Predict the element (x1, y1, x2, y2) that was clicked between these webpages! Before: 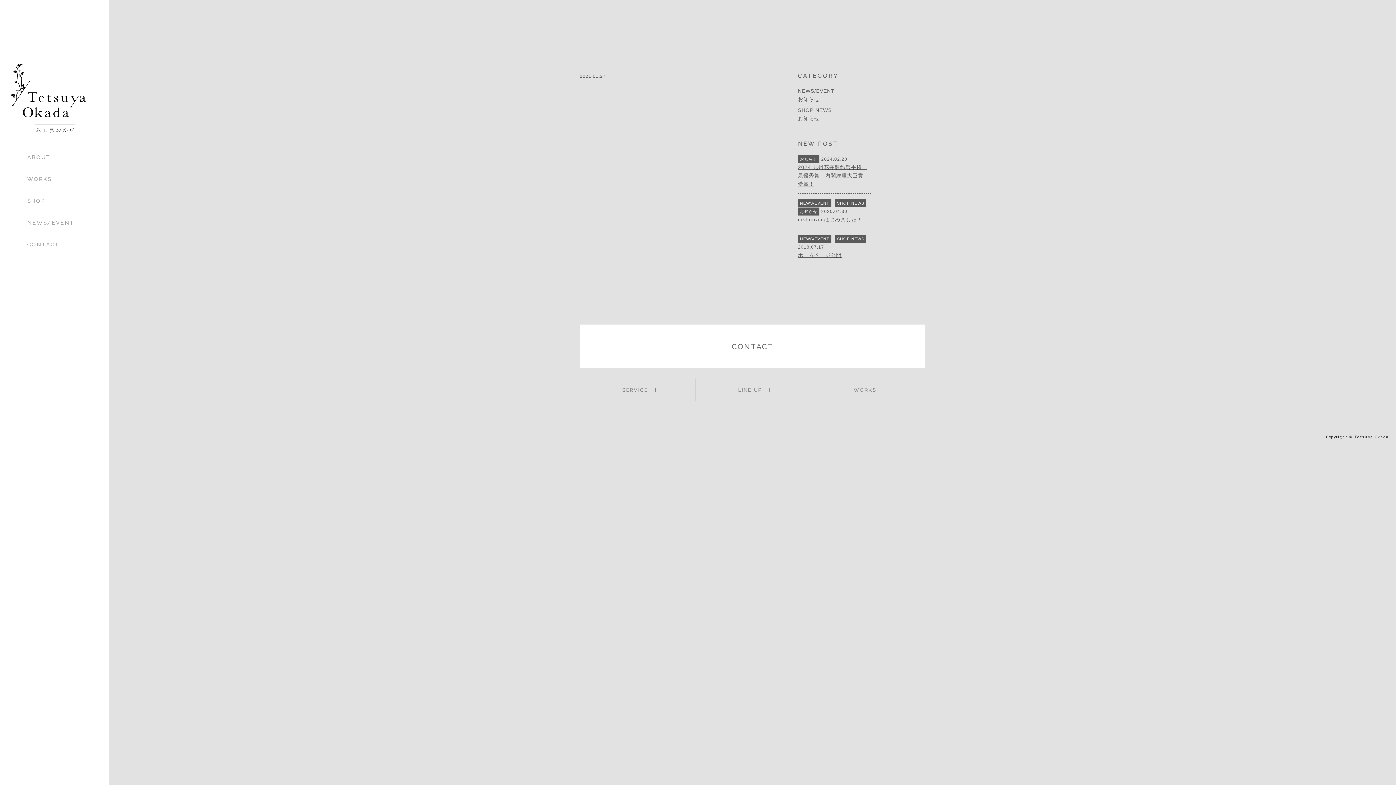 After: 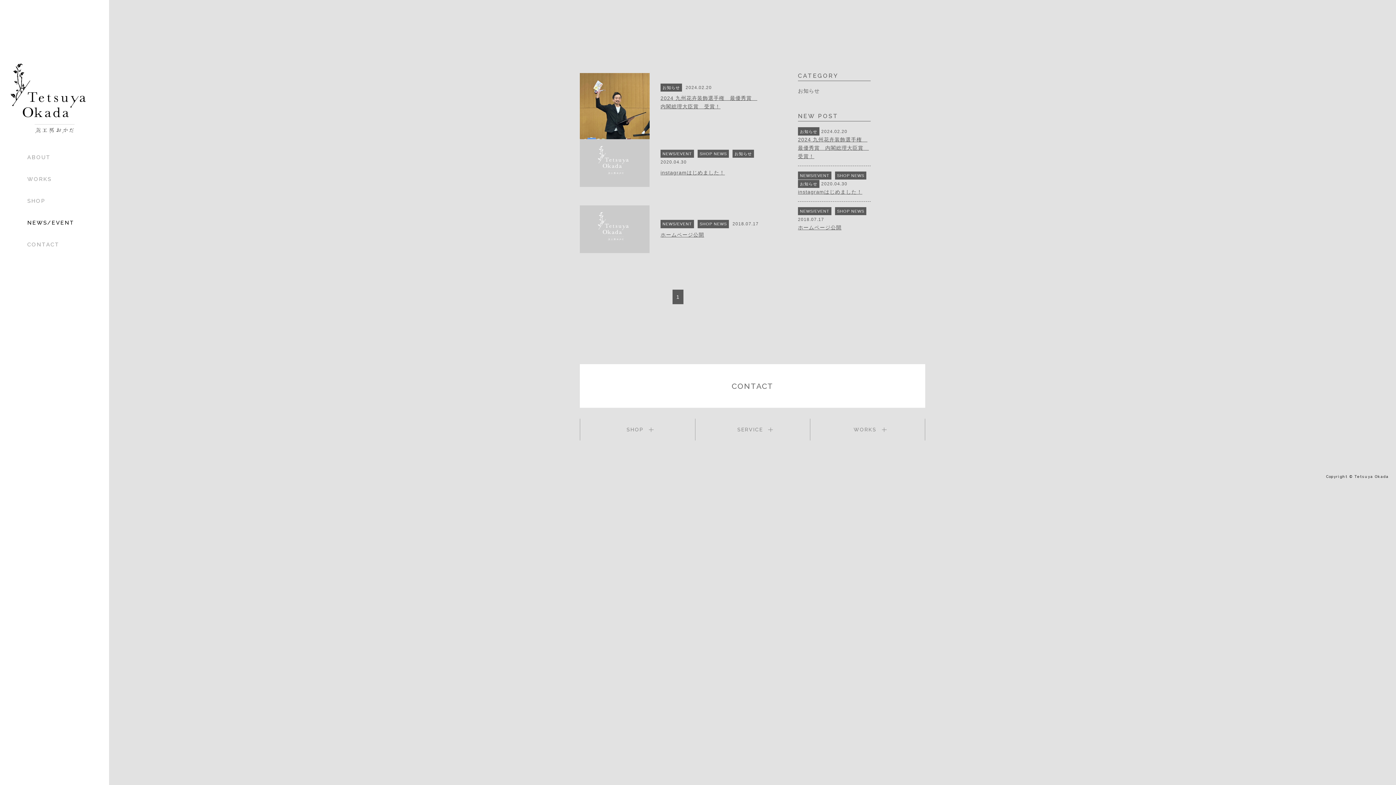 Action: label: NEWS/EVENT bbox: (27, 218, 74, 227)